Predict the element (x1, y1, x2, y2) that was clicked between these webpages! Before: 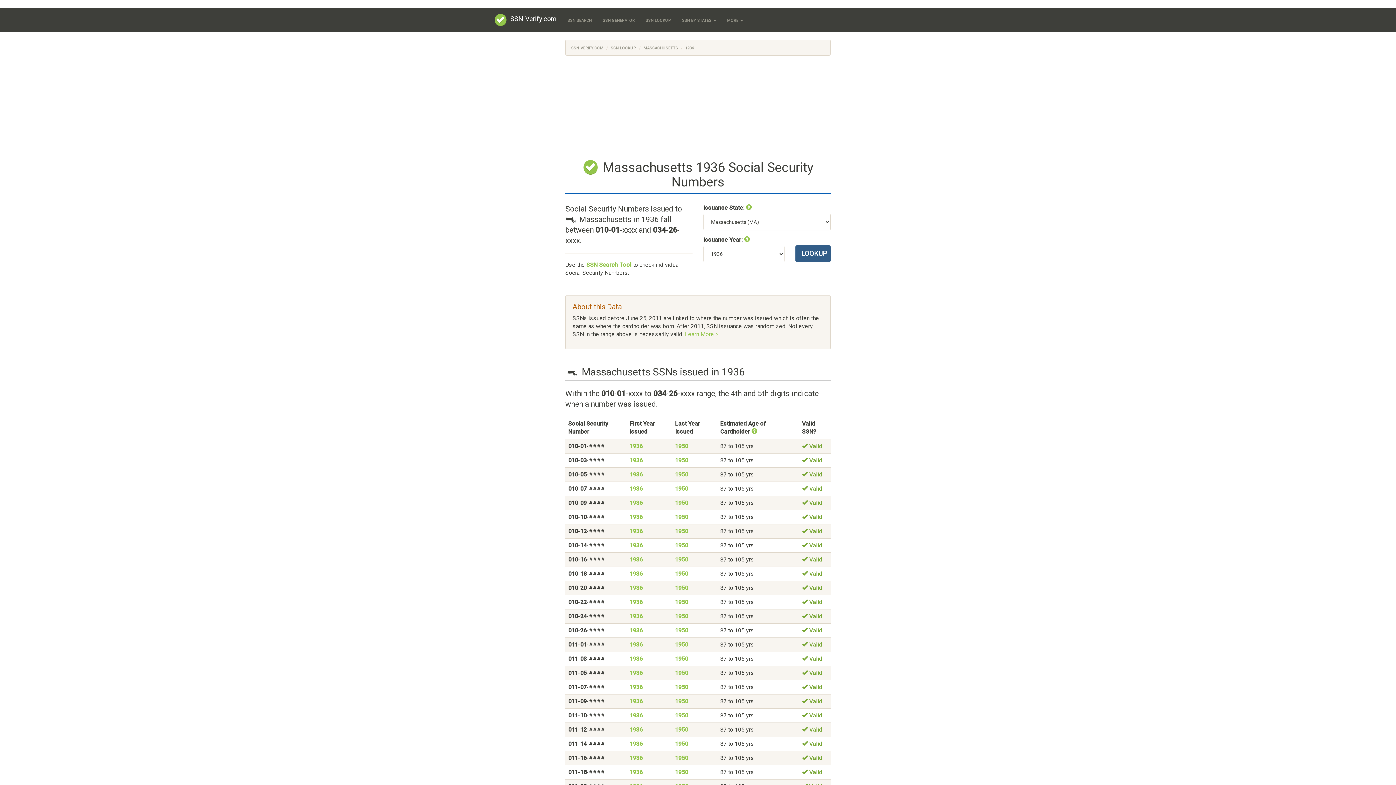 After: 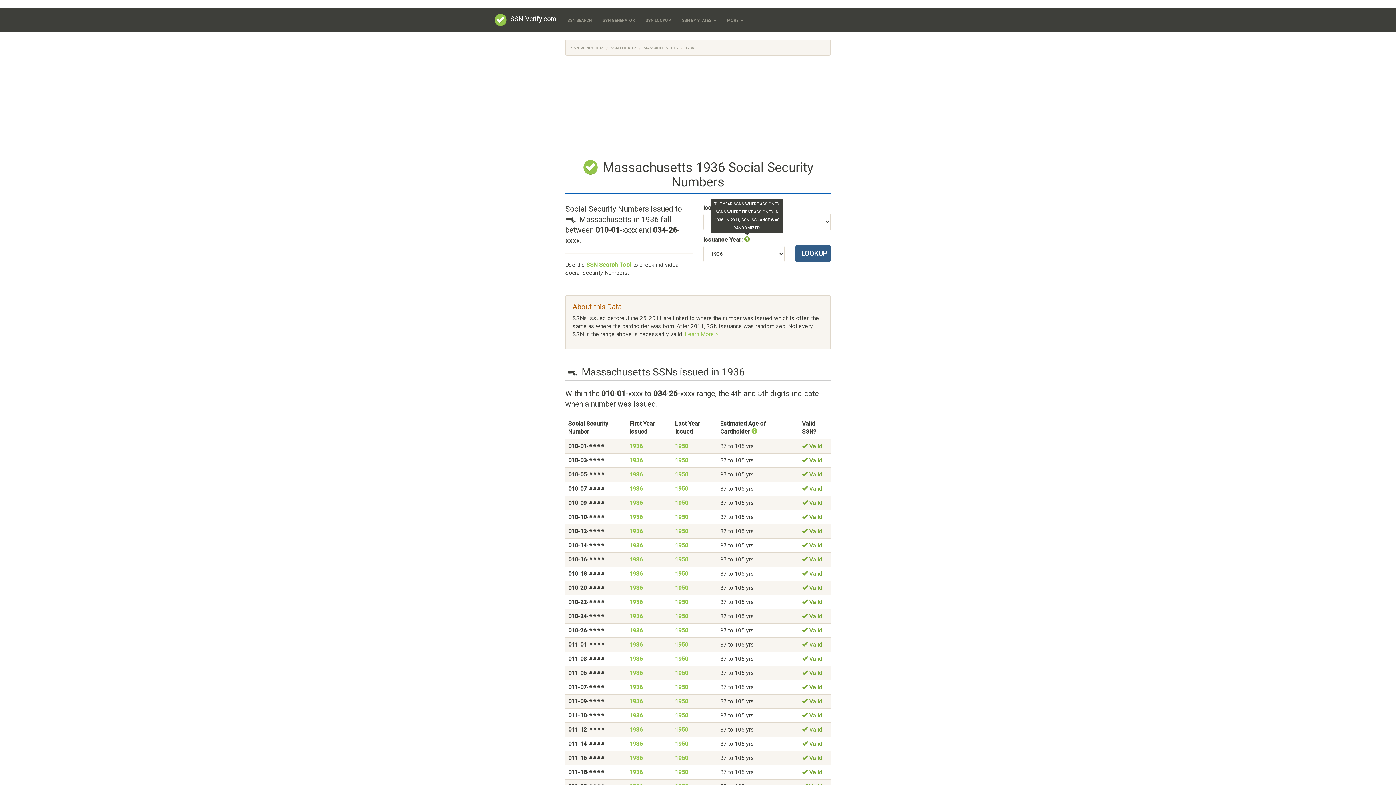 Action: bbox: (744, 236, 750, 243)